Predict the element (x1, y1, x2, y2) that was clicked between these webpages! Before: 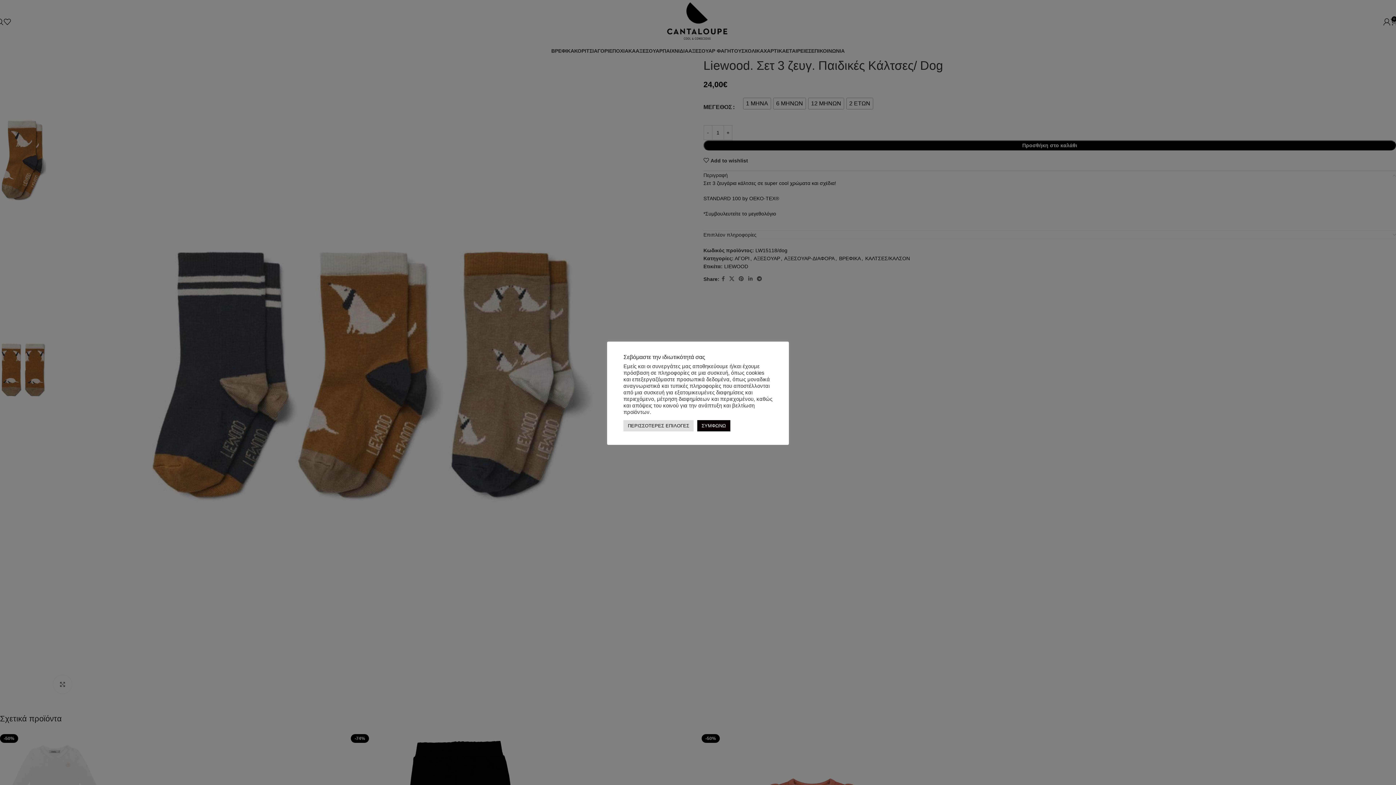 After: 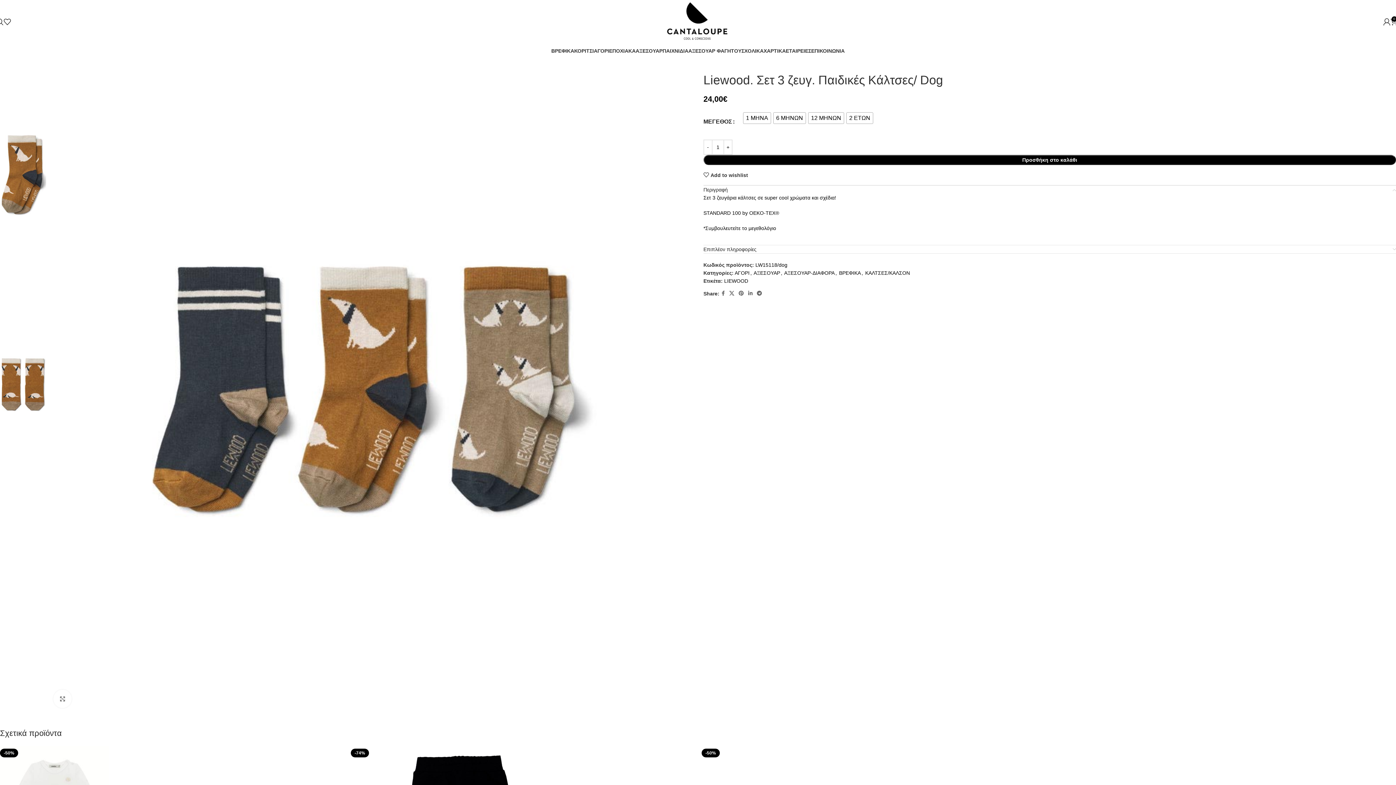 Action: bbox: (697, 420, 730, 431) label: ΣΥΜΦΩΝΩ